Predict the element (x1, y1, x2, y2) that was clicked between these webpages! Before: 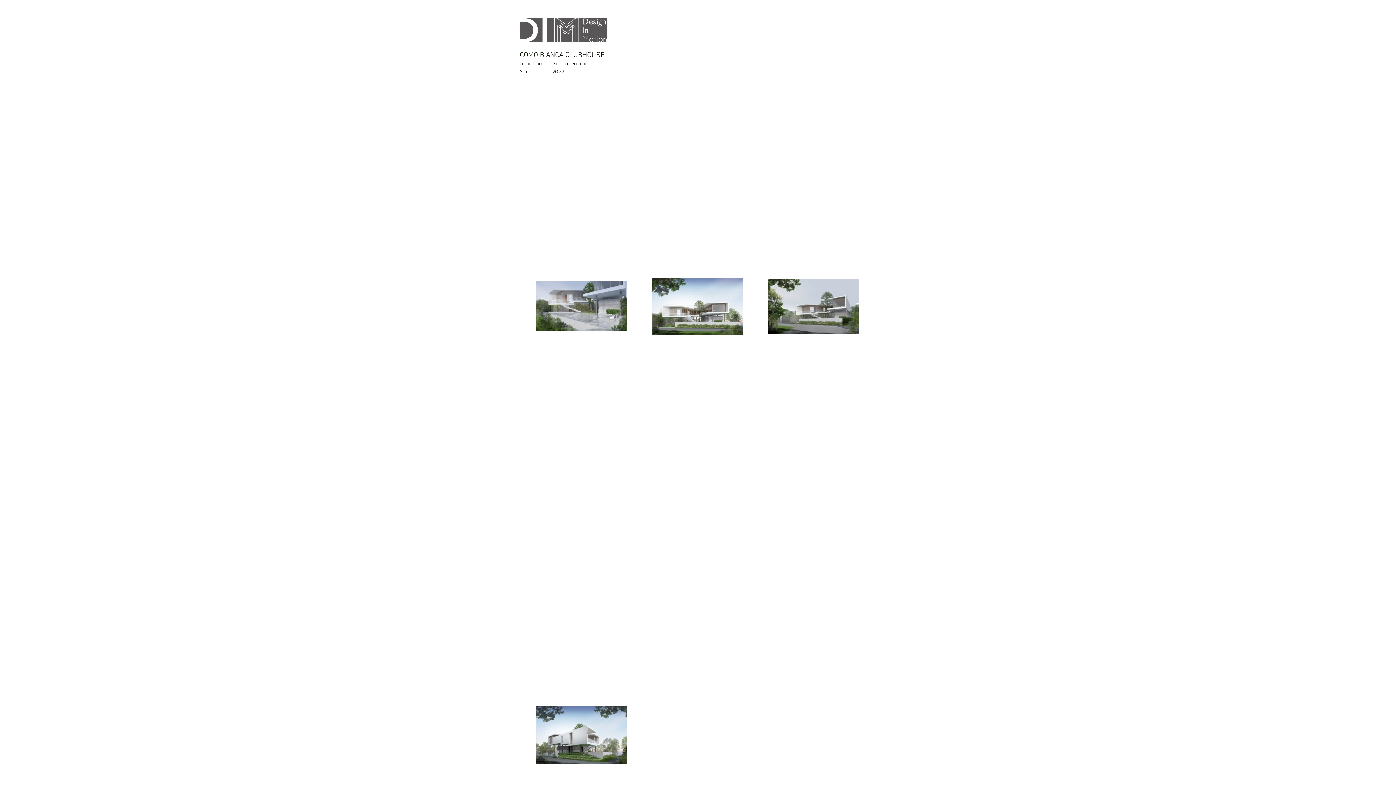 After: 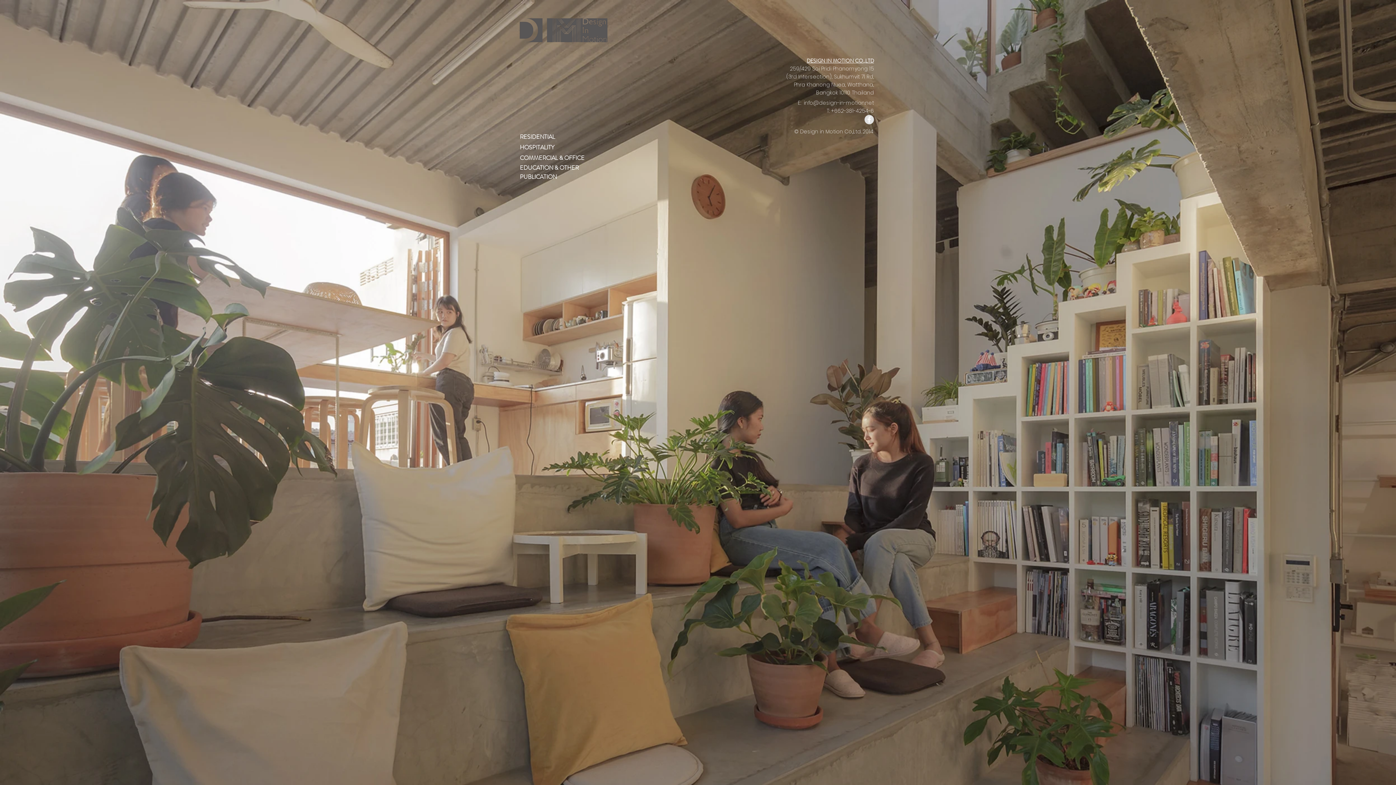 Action: bbox: (515, 15, 612, 44)